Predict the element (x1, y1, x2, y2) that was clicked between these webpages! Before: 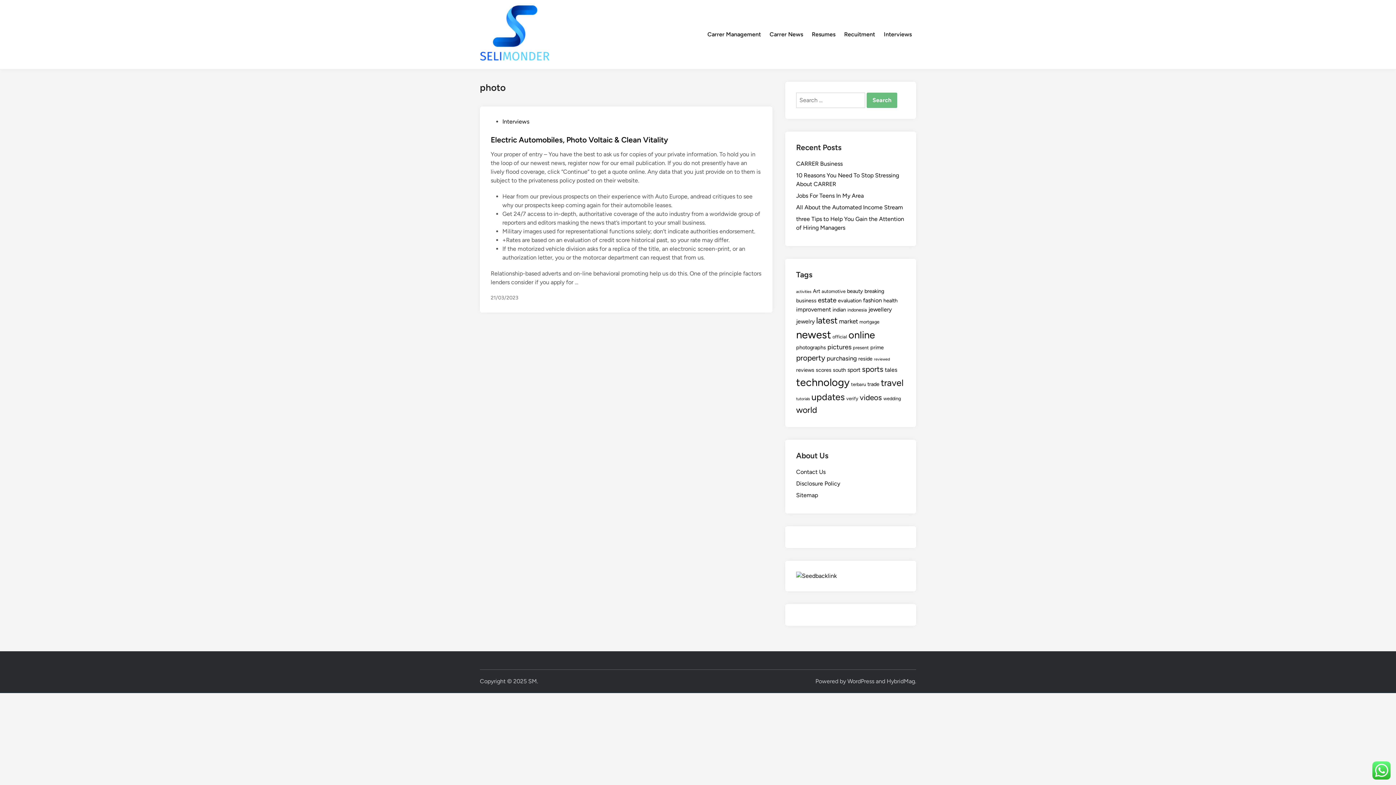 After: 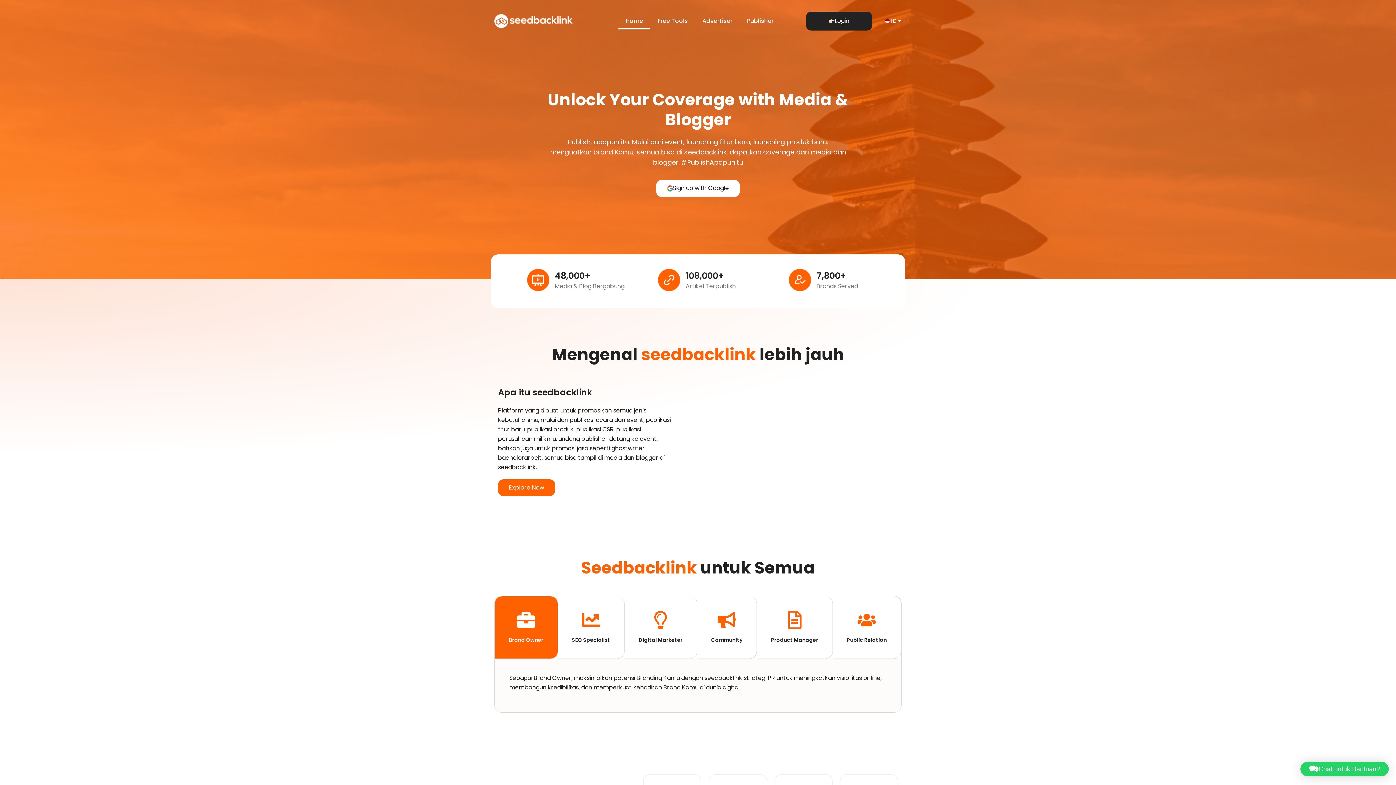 Action: bbox: (796, 572, 837, 579)